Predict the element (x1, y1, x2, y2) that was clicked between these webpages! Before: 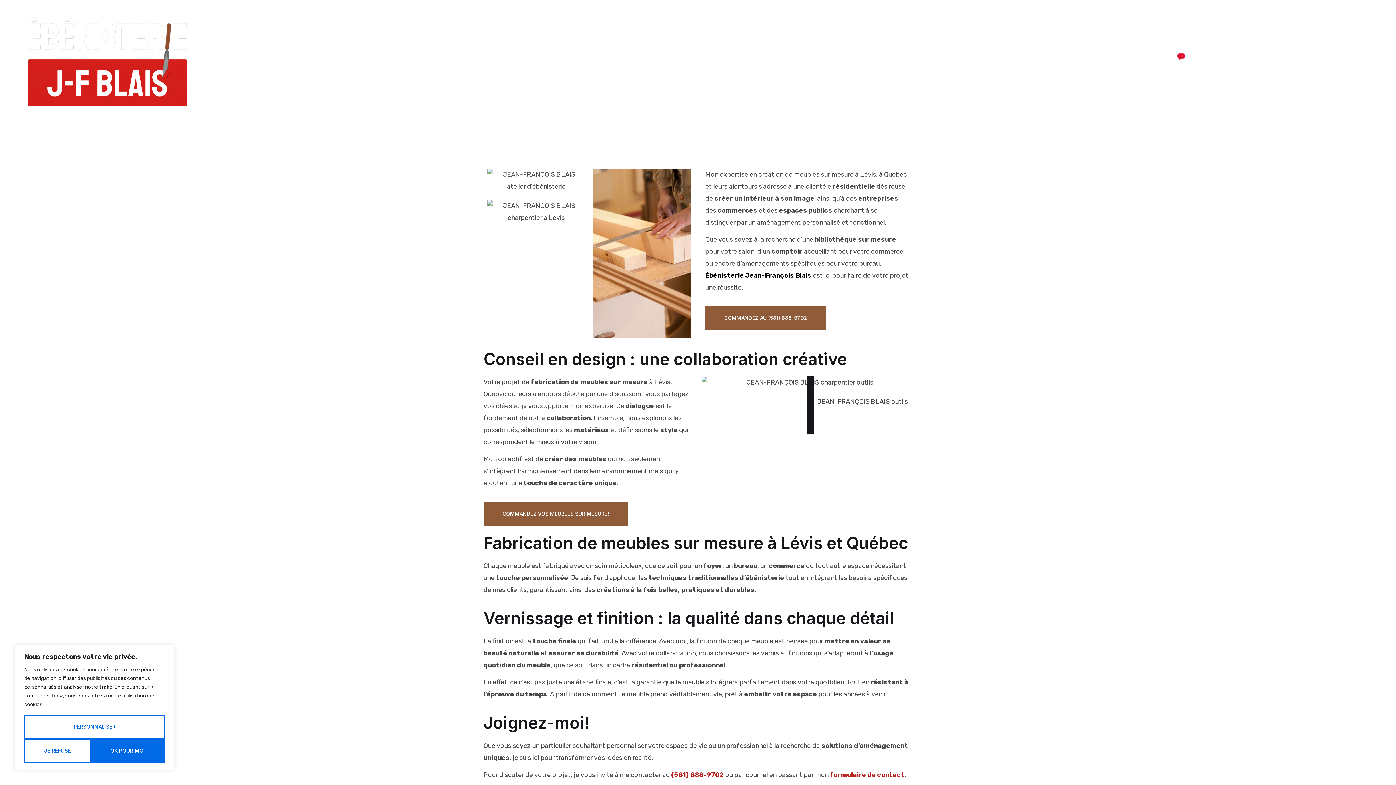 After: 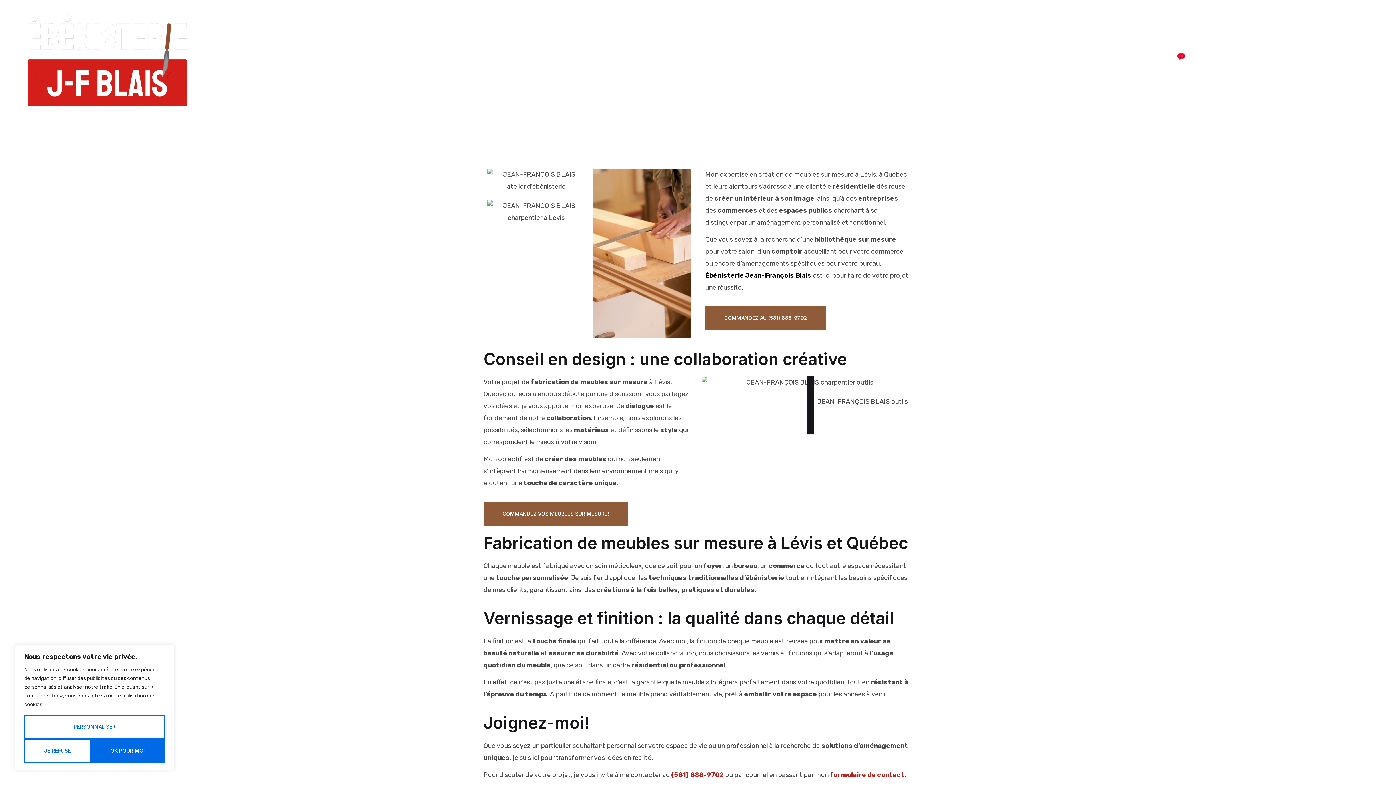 Action: bbox: (1173, 58, 1185, 66)